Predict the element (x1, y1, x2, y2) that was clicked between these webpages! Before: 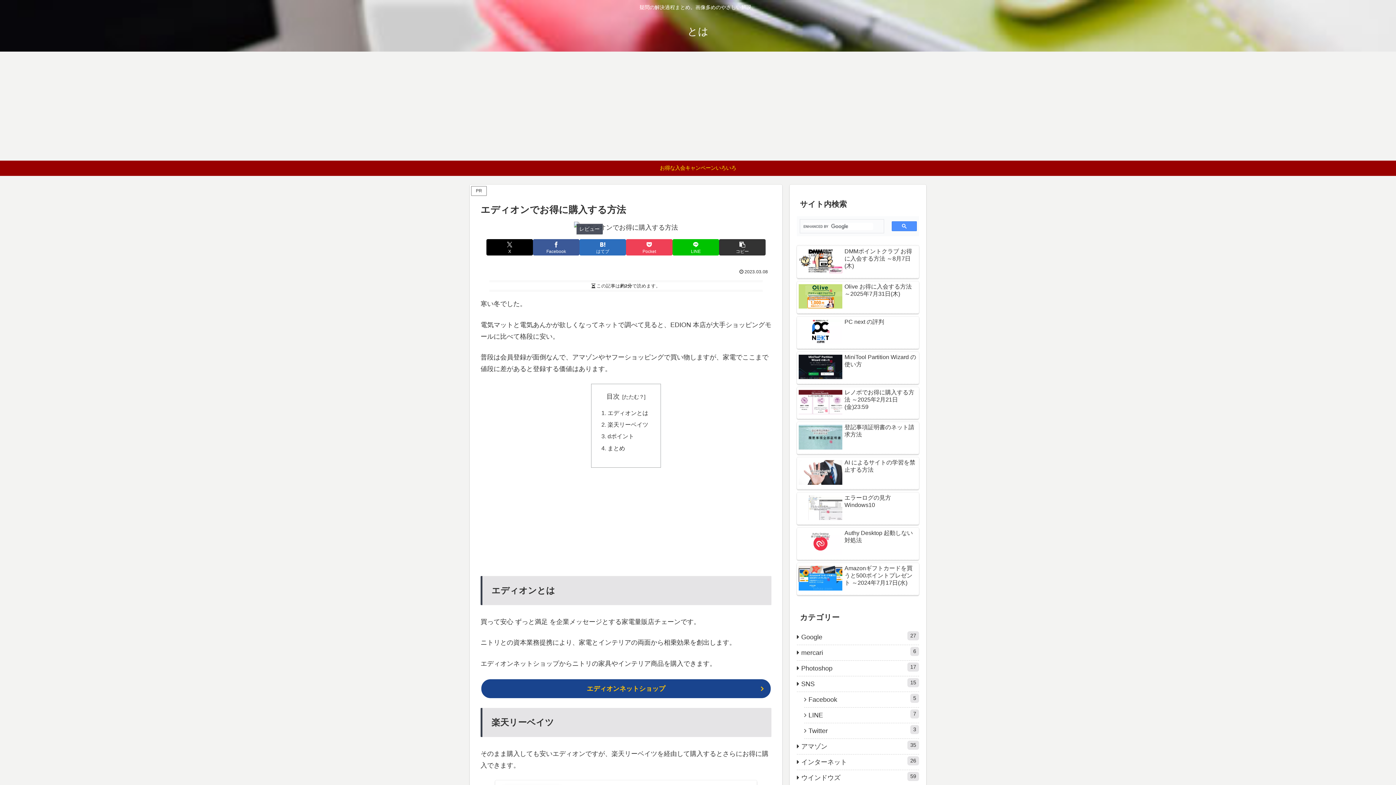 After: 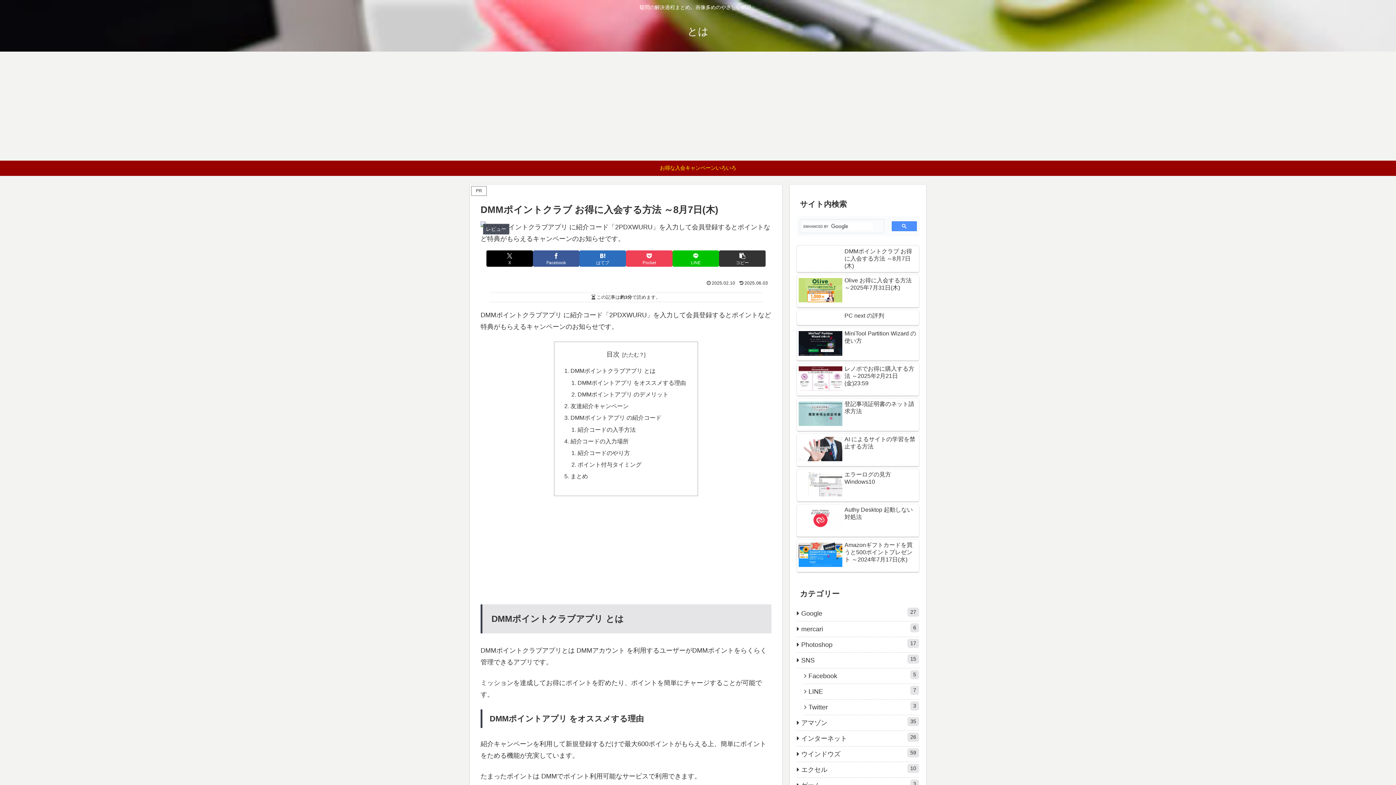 Action: label: DMMポイントクラブ お得に入会する方法 ～8月7日(木) bbox: (797, 245, 919, 278)